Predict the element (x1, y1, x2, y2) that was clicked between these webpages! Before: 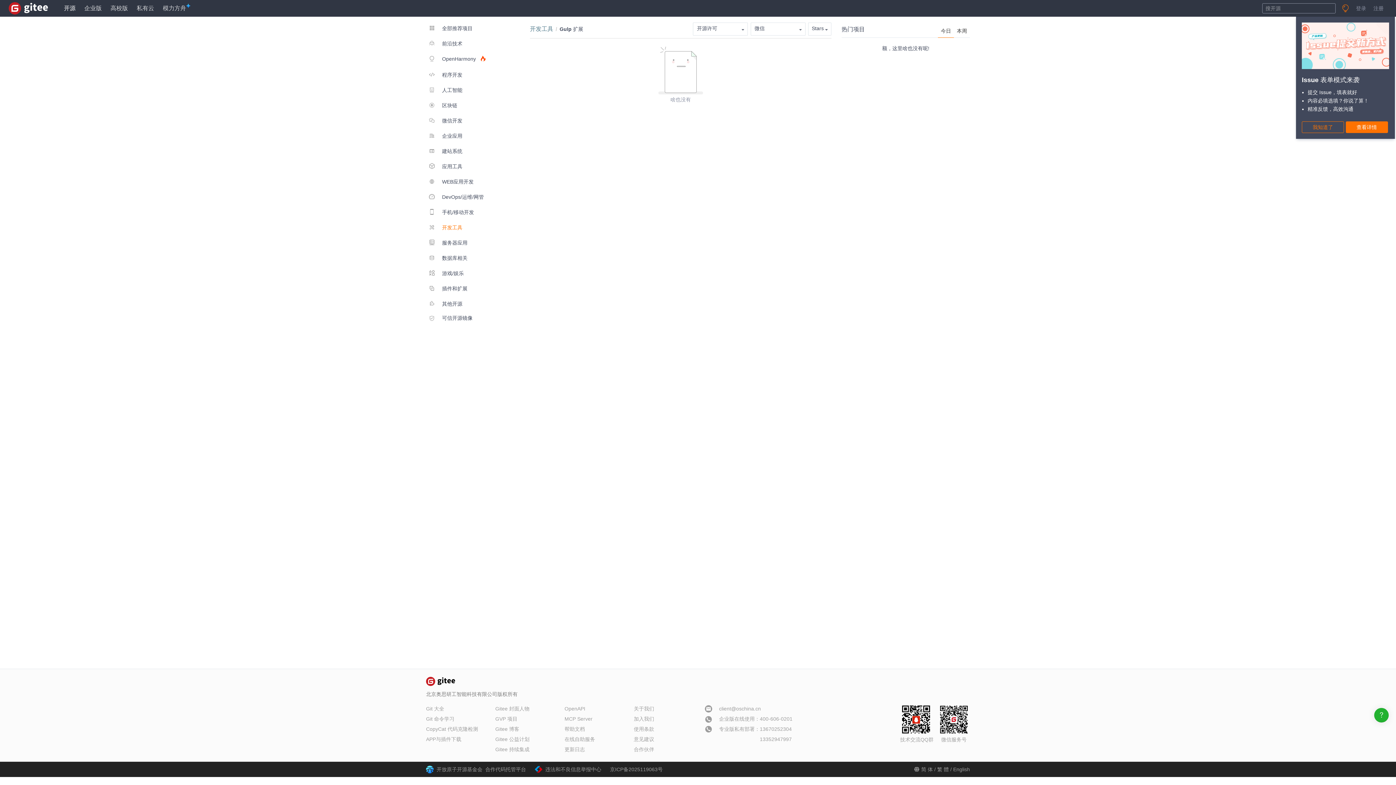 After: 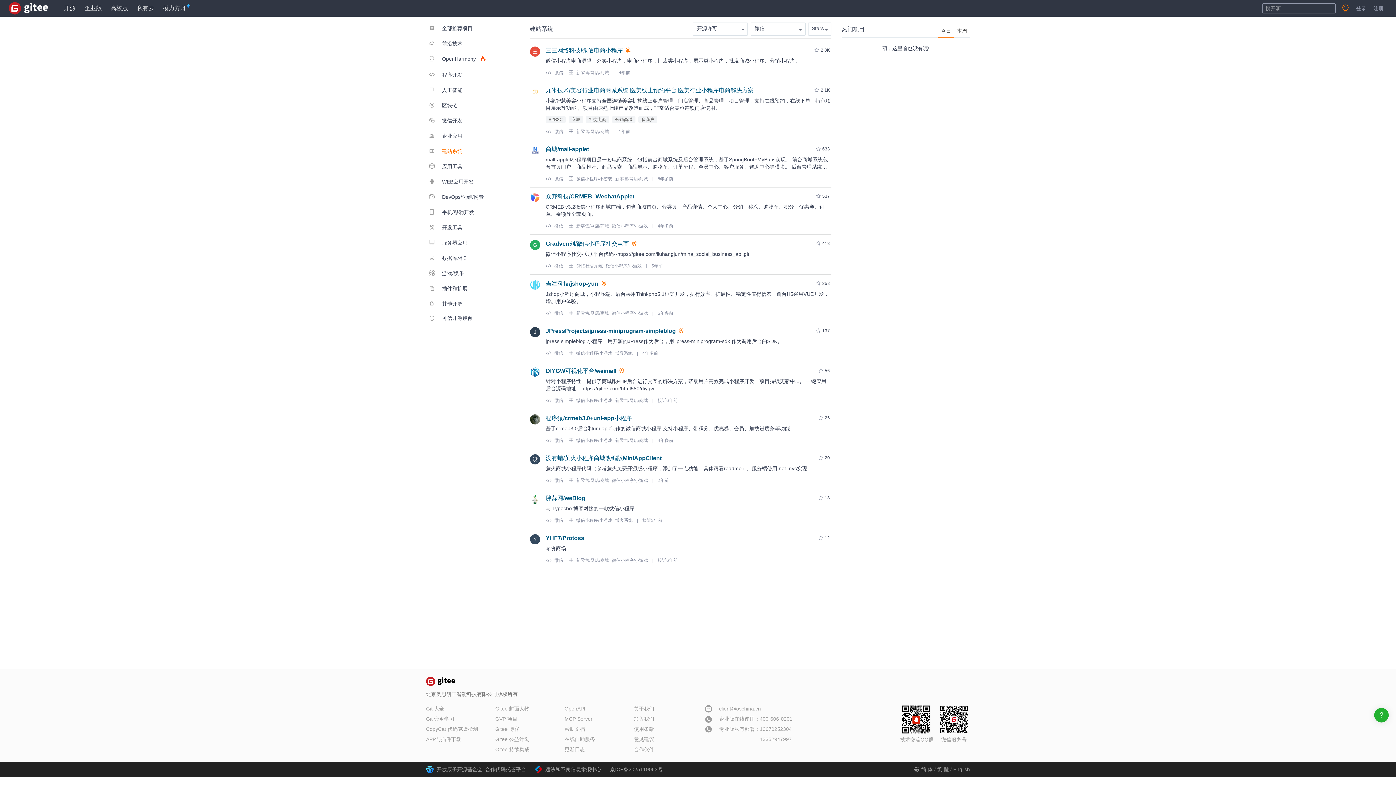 Action: bbox: (426, 143, 491, 157) label:  建站系统